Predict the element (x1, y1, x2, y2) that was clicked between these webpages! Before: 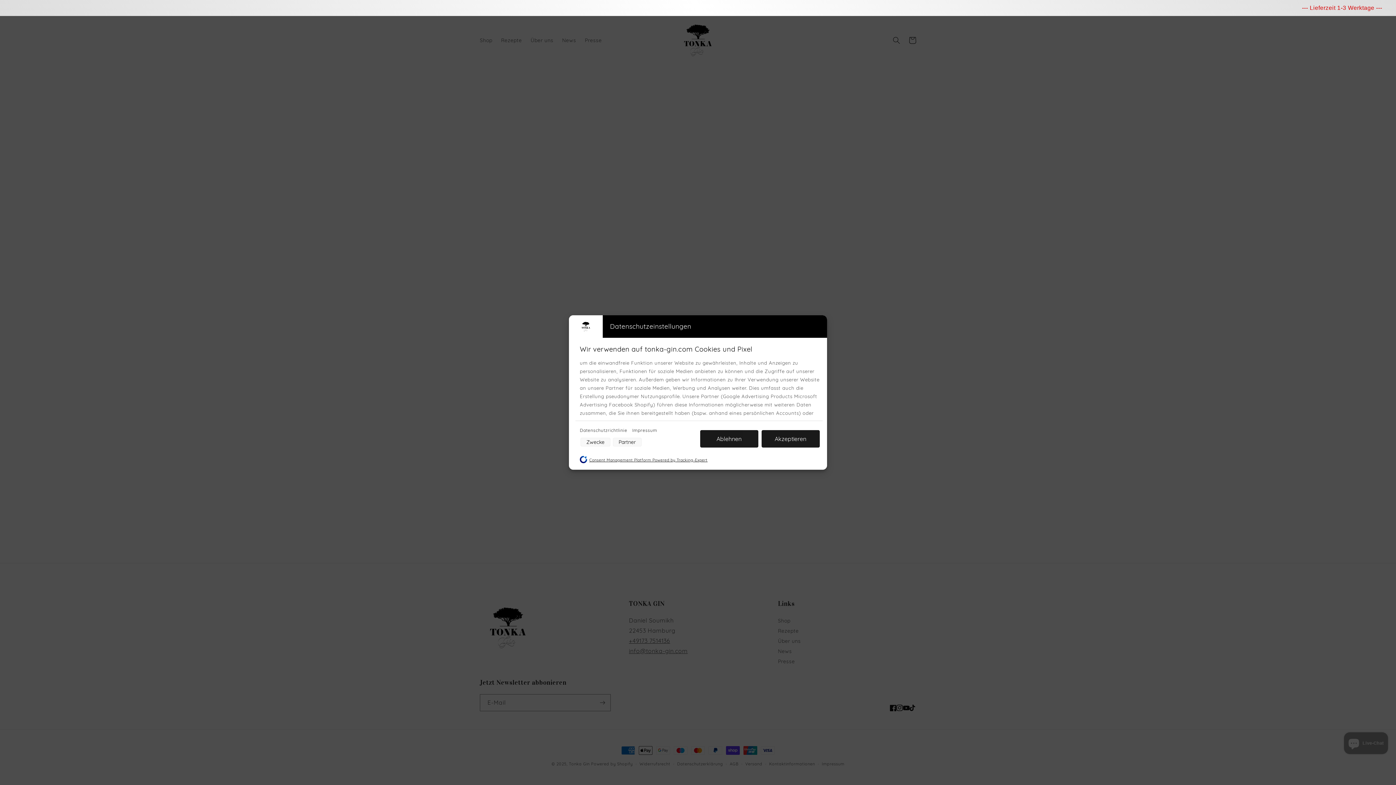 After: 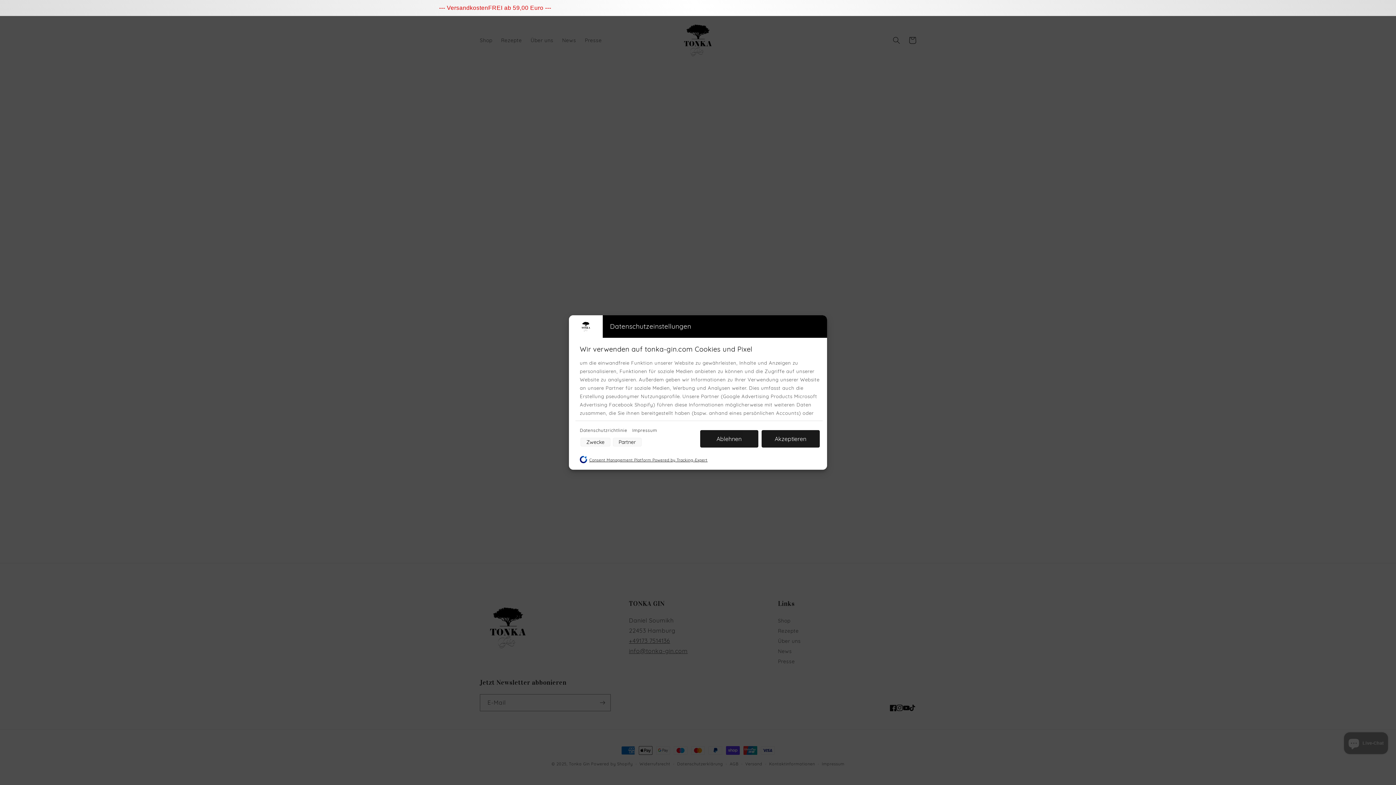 Action: bbox: (589, 454, 708, 466) label: Consent Management Platform Powered by Tracking-Expert